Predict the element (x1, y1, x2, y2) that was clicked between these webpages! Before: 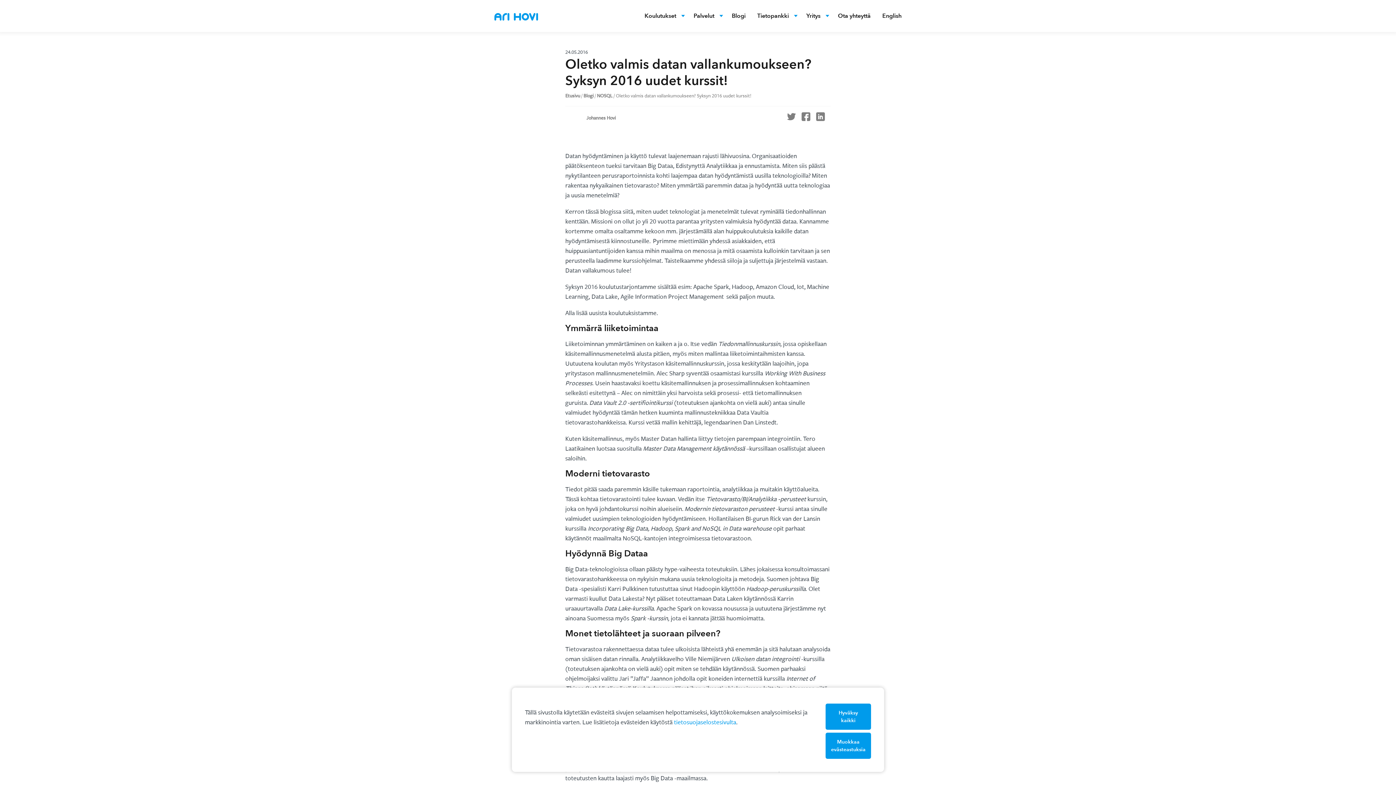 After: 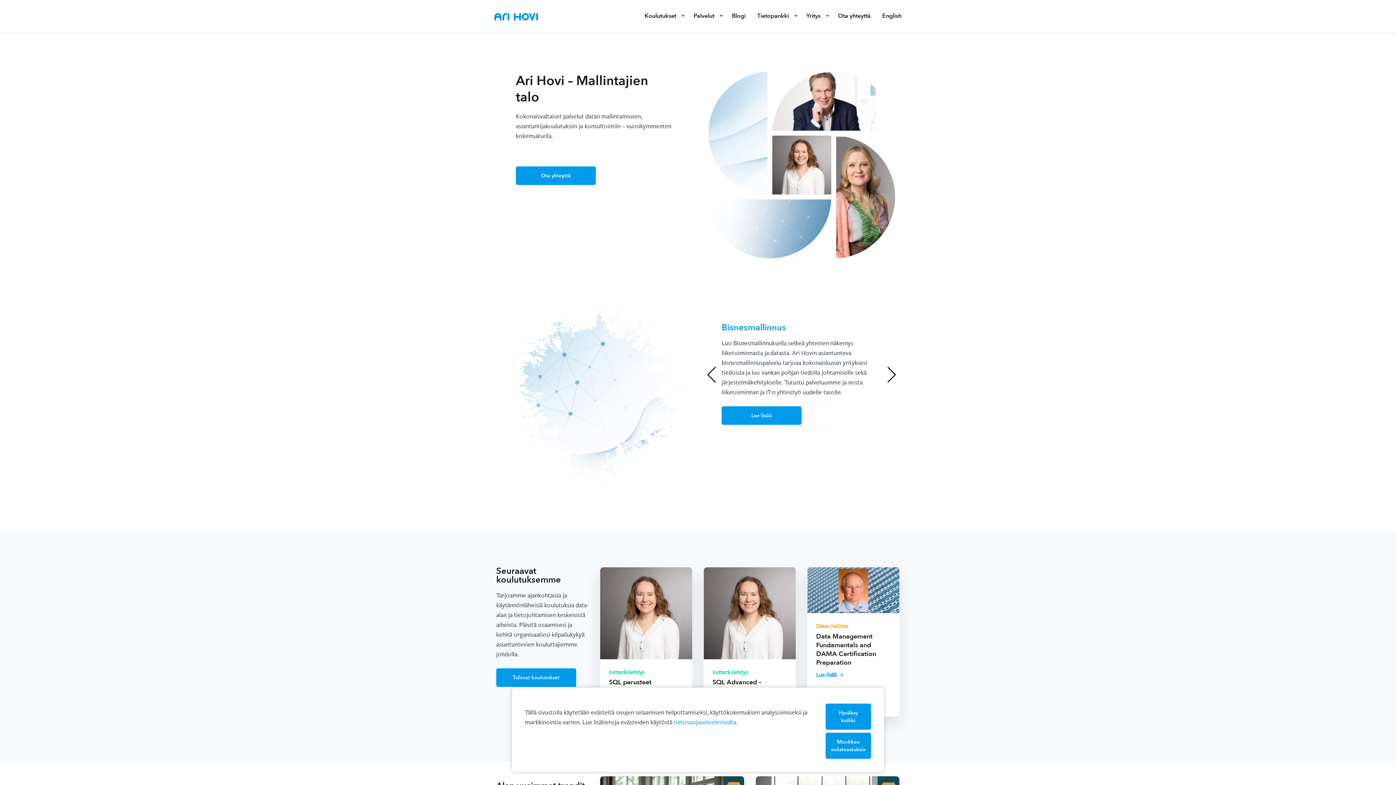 Action: bbox: (488, 12, 544, 20)